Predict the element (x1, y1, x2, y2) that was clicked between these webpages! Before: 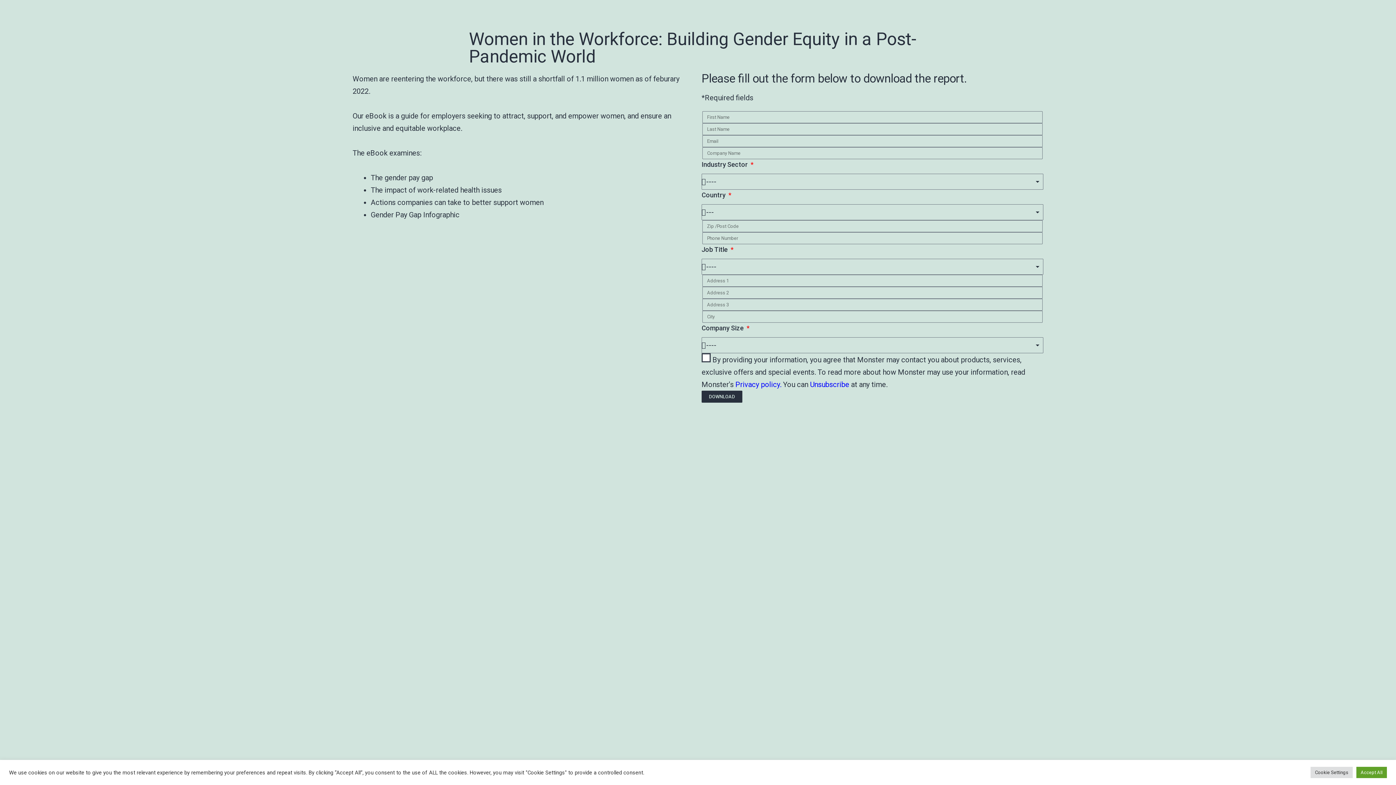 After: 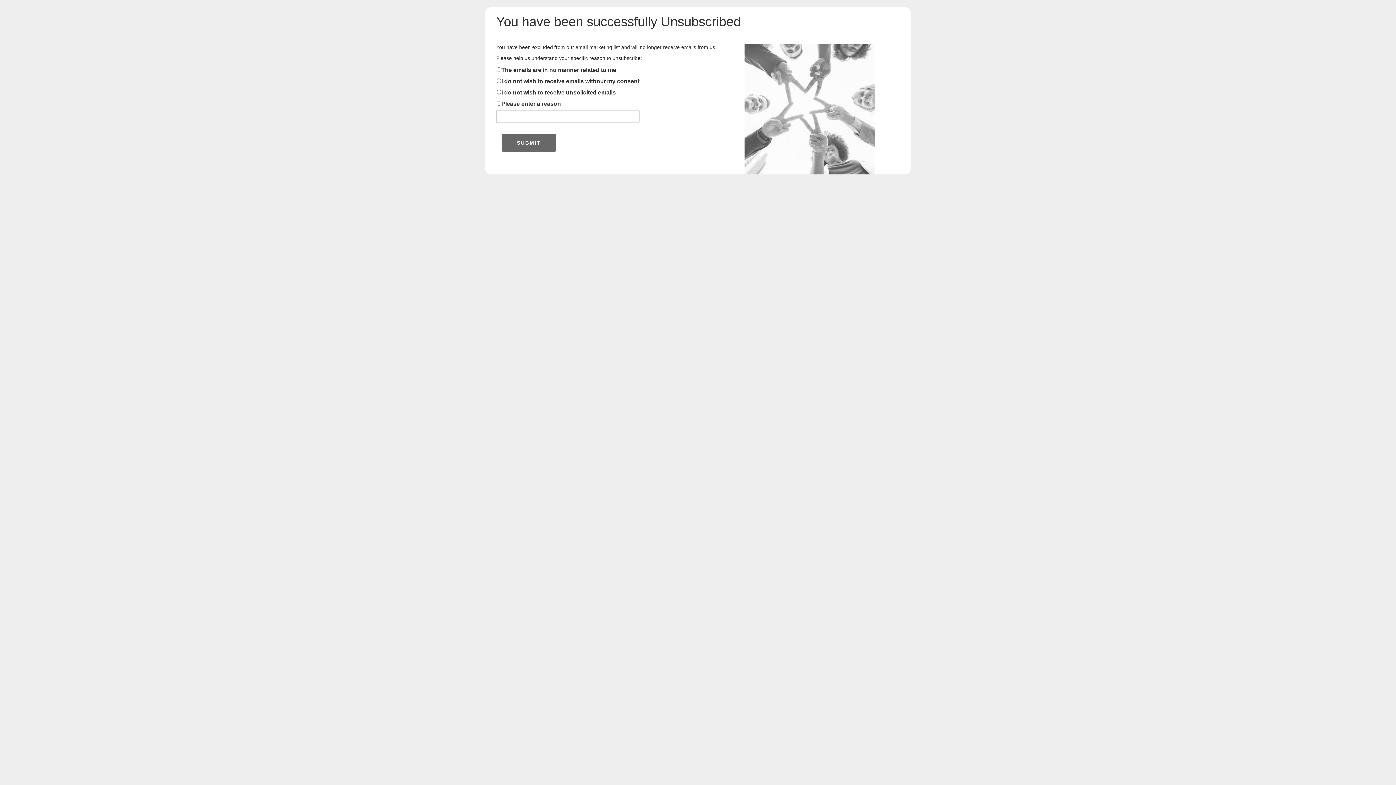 Action: label: Unsubscribe  bbox: (810, 380, 851, 389)